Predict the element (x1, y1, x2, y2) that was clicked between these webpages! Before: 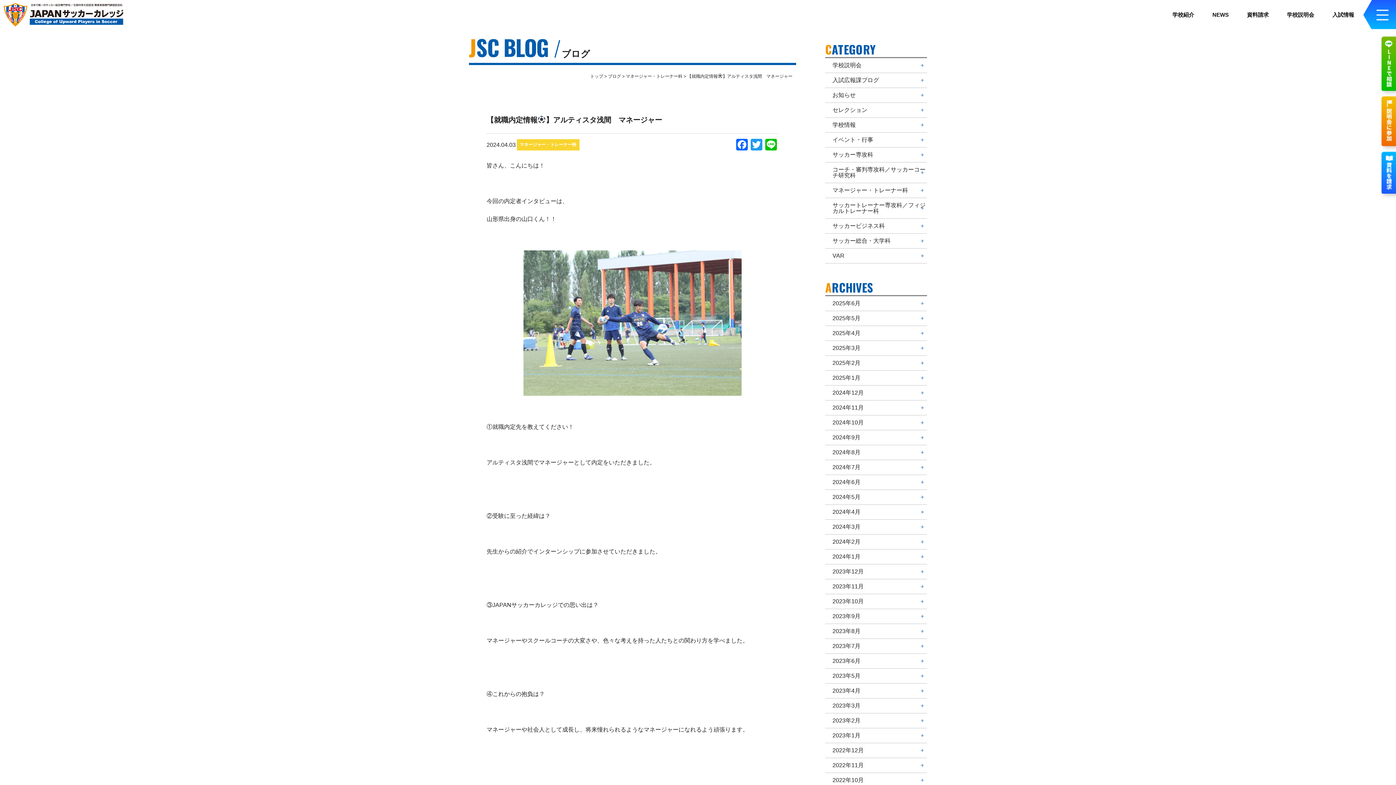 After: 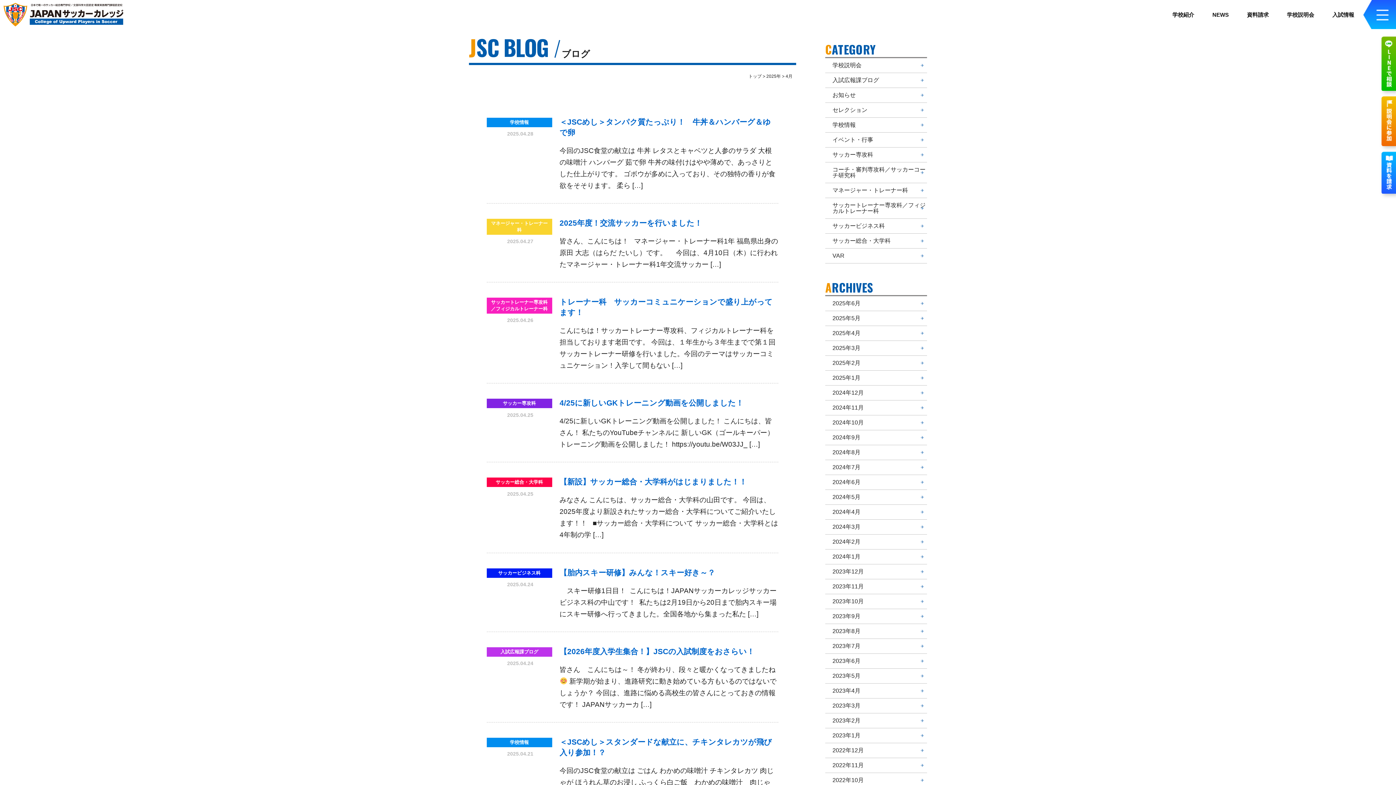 Action: label: 2025年4月 bbox: (832, 330, 927, 336)